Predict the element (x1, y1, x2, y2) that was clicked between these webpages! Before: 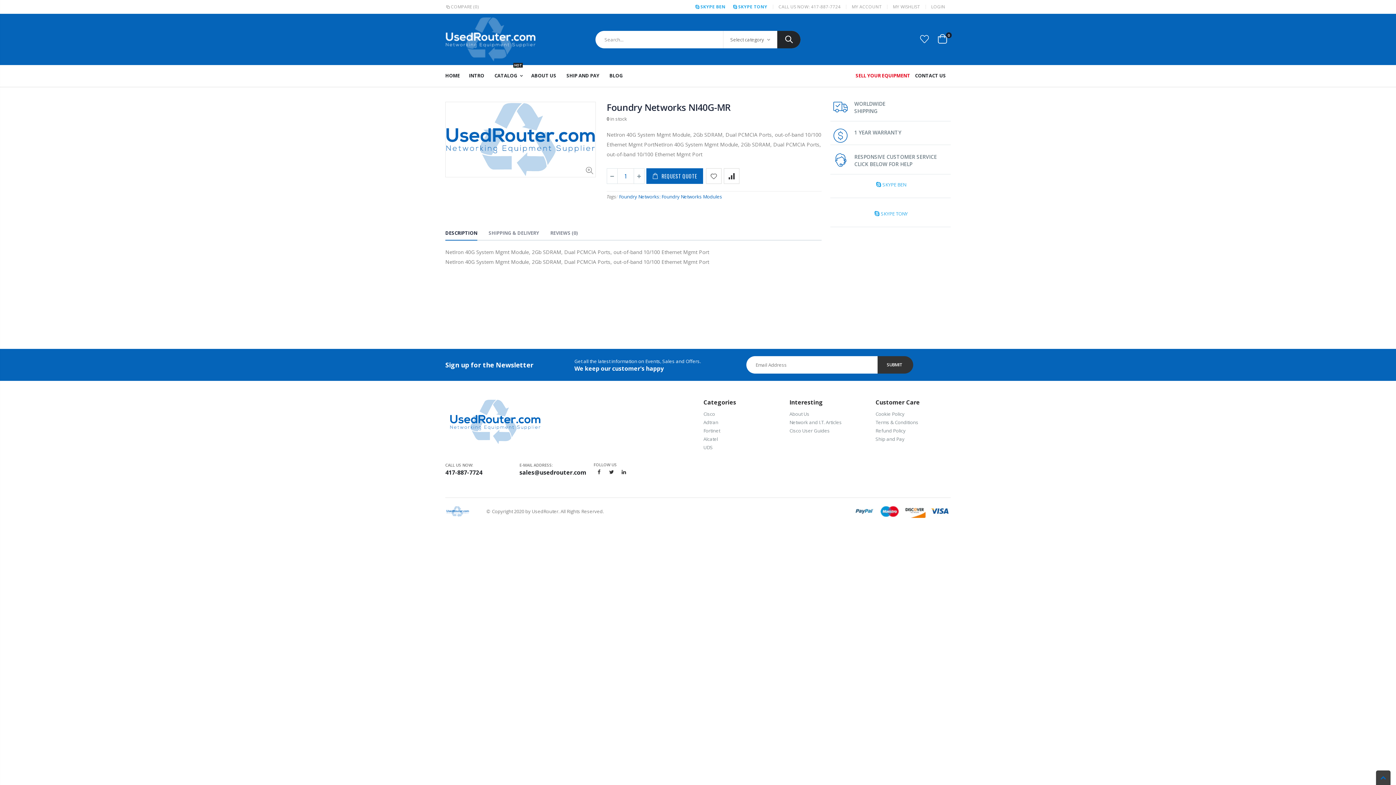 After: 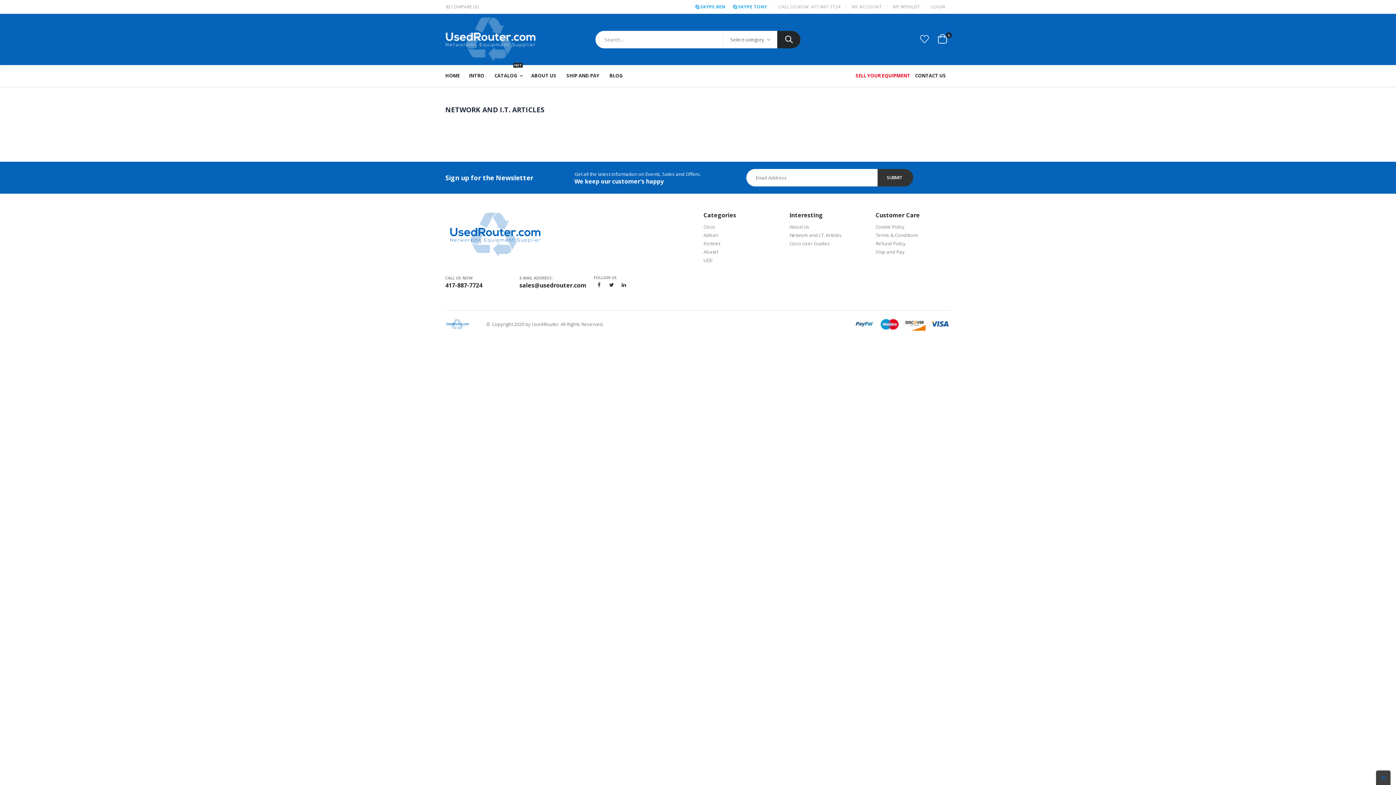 Action: bbox: (789, 419, 842, 425) label: Network and I.T. Articles